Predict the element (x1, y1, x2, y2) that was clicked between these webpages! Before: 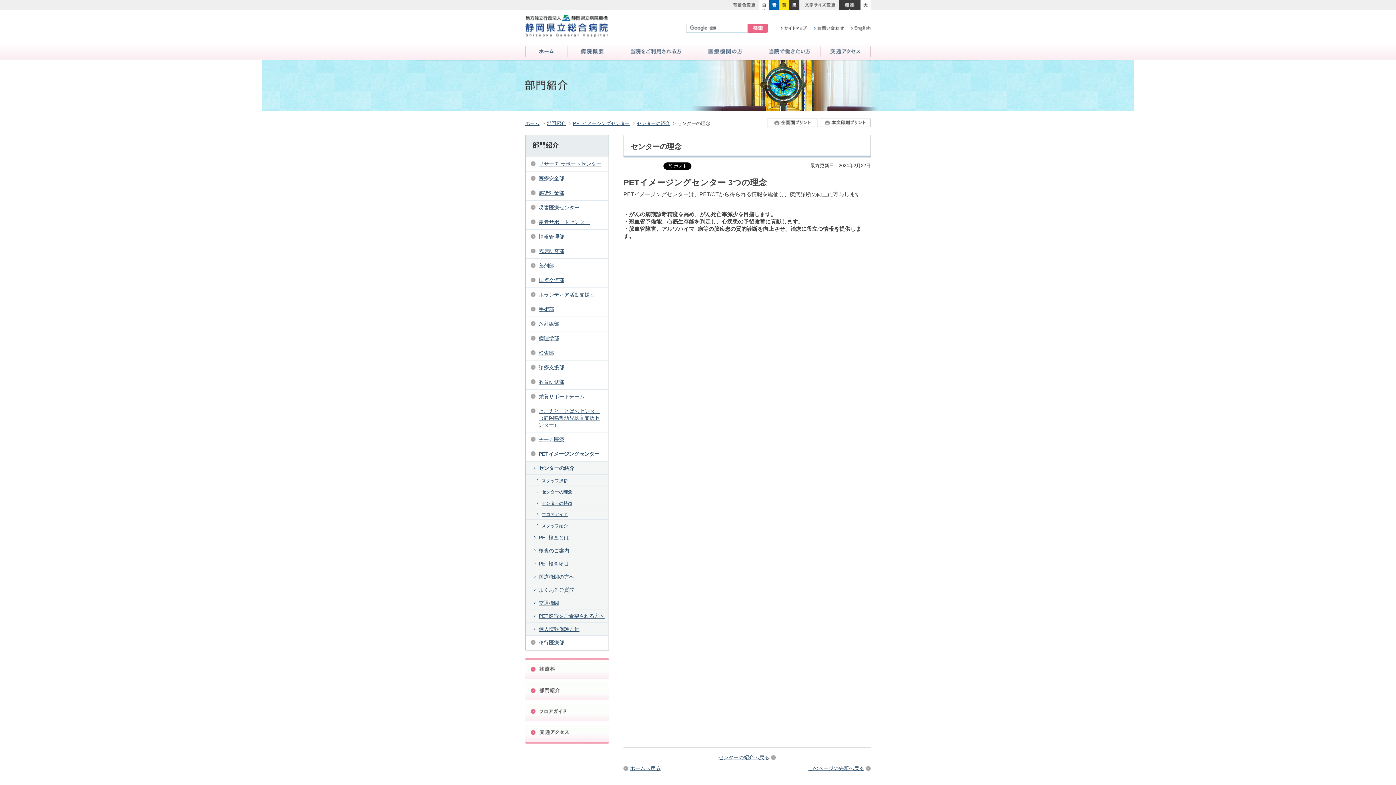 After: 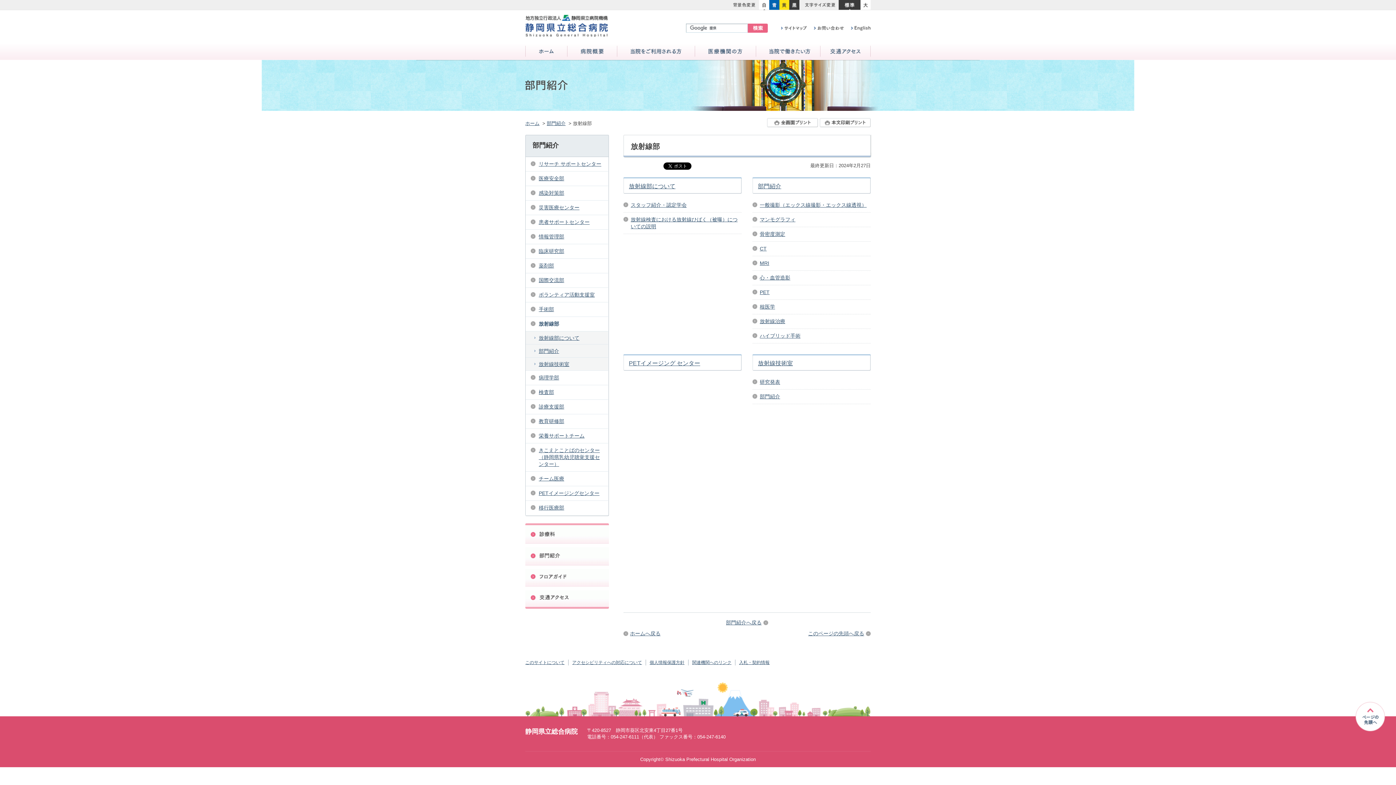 Action: bbox: (525, 317, 608, 331) label: 放射線部